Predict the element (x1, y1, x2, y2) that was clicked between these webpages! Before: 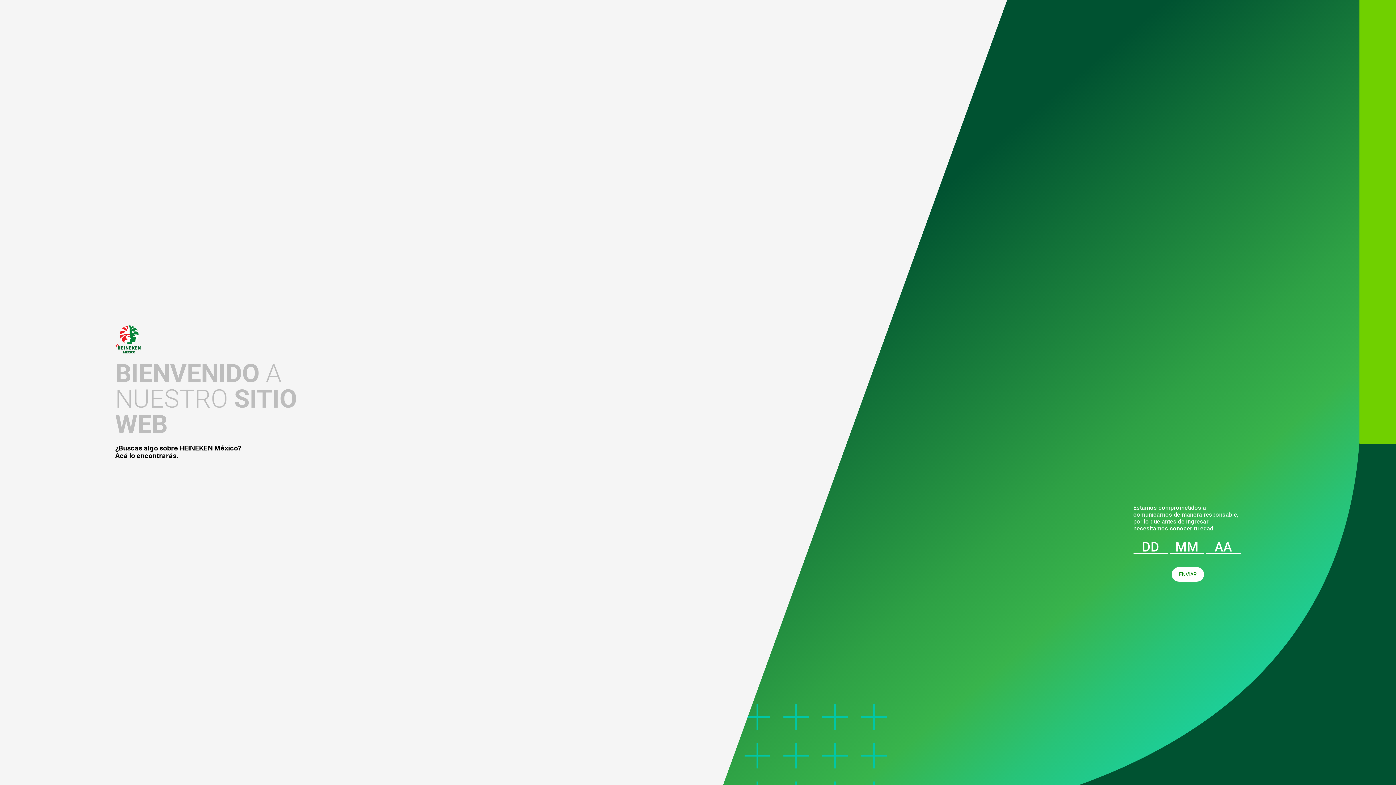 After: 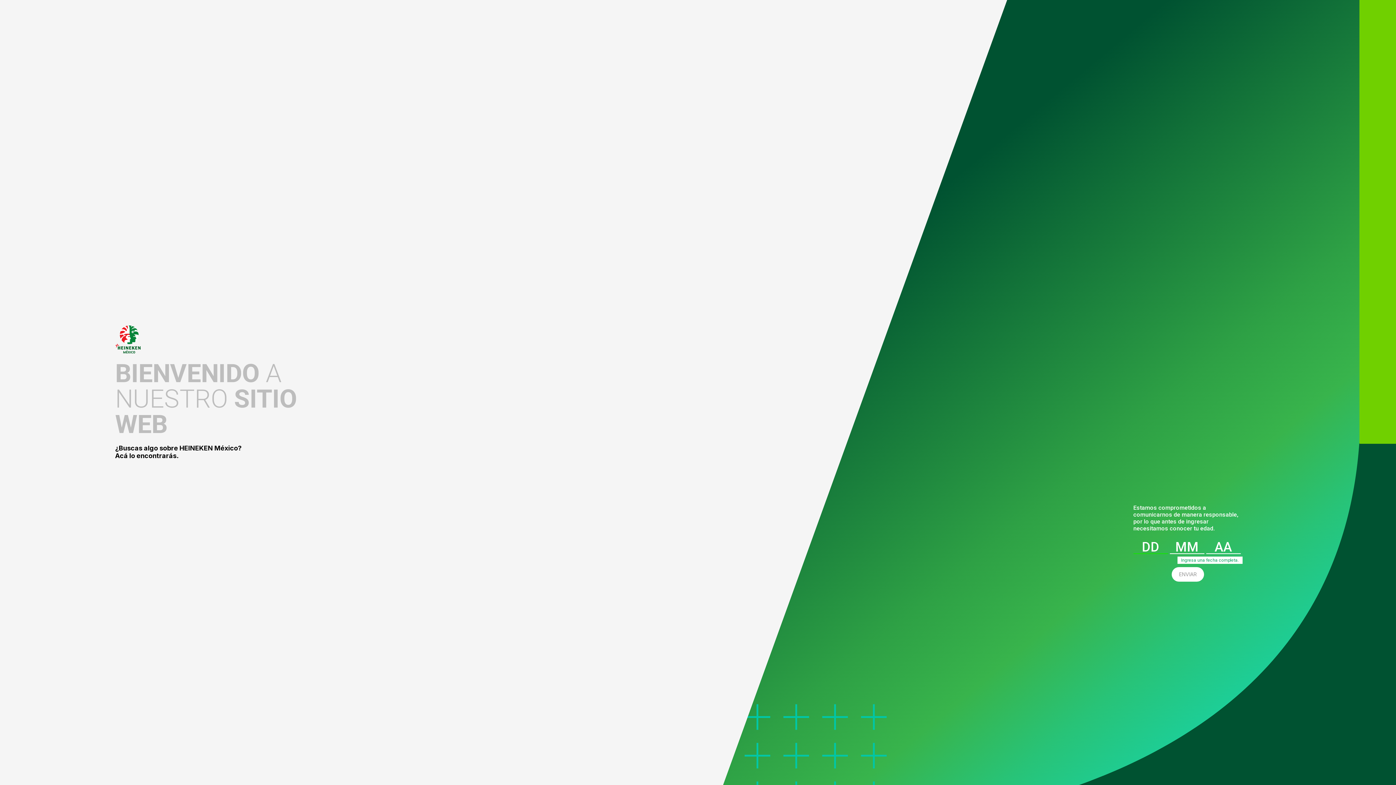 Action: bbox: (1172, 567, 1204, 582) label: ENVIAR